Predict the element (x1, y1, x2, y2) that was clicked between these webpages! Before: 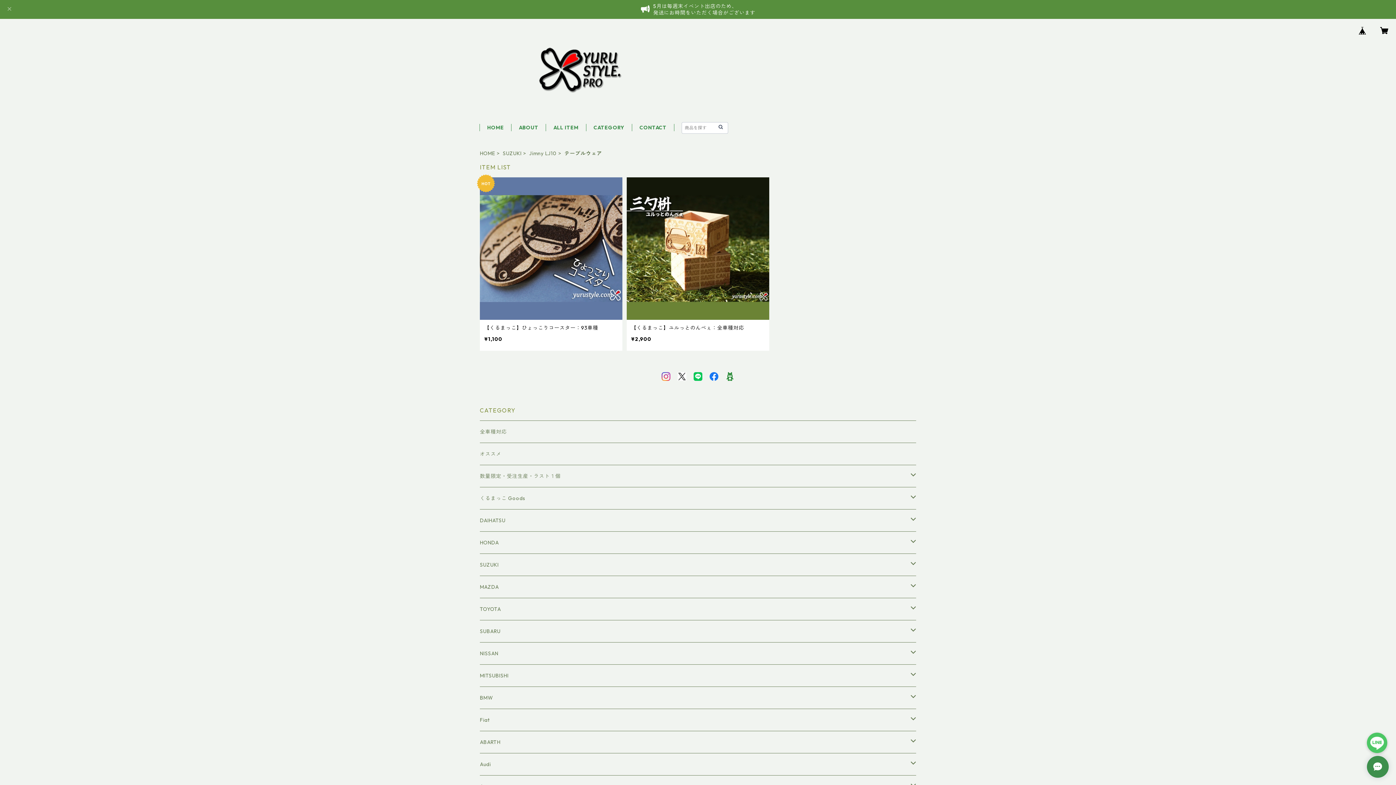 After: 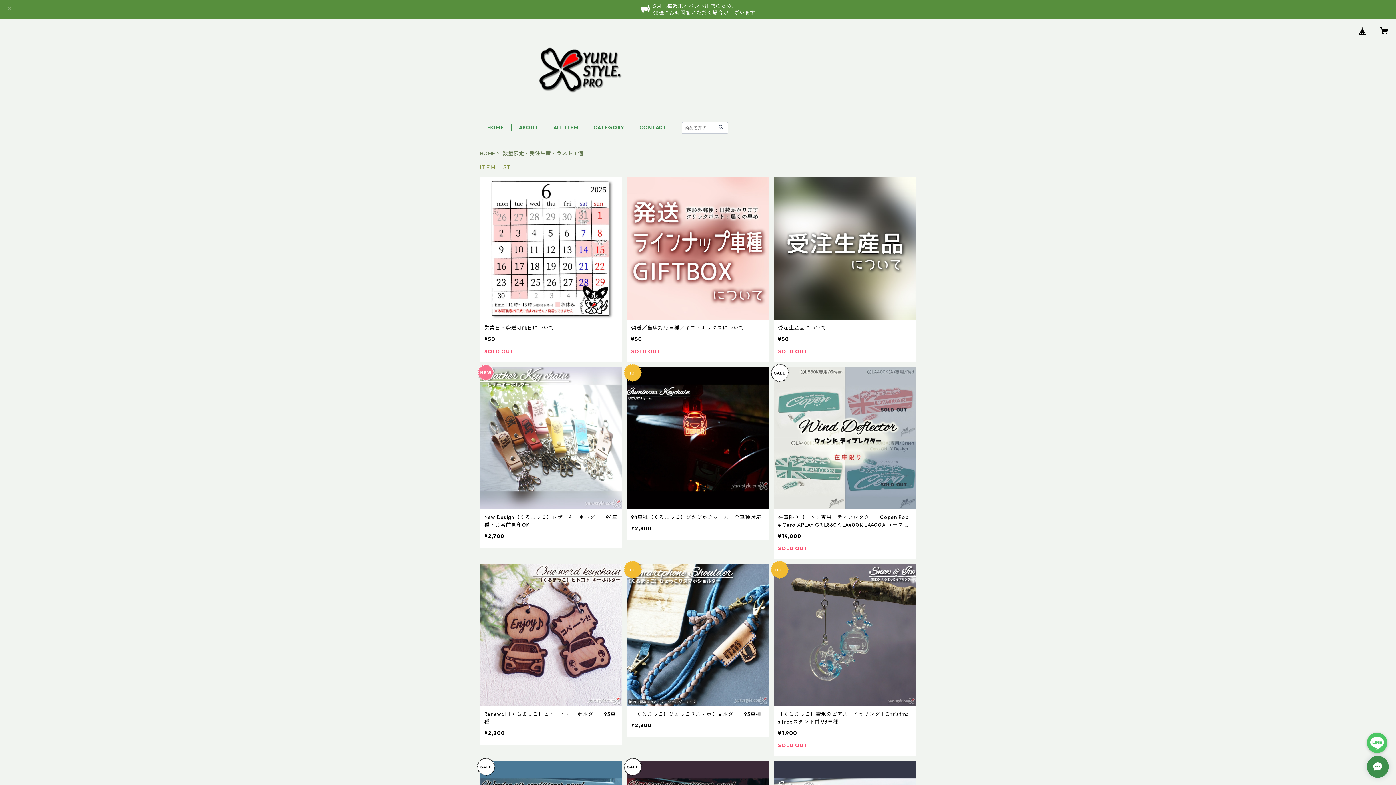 Action: label: 数量限定・受注生産・ラスト１個 bbox: (480, 465, 910, 487)